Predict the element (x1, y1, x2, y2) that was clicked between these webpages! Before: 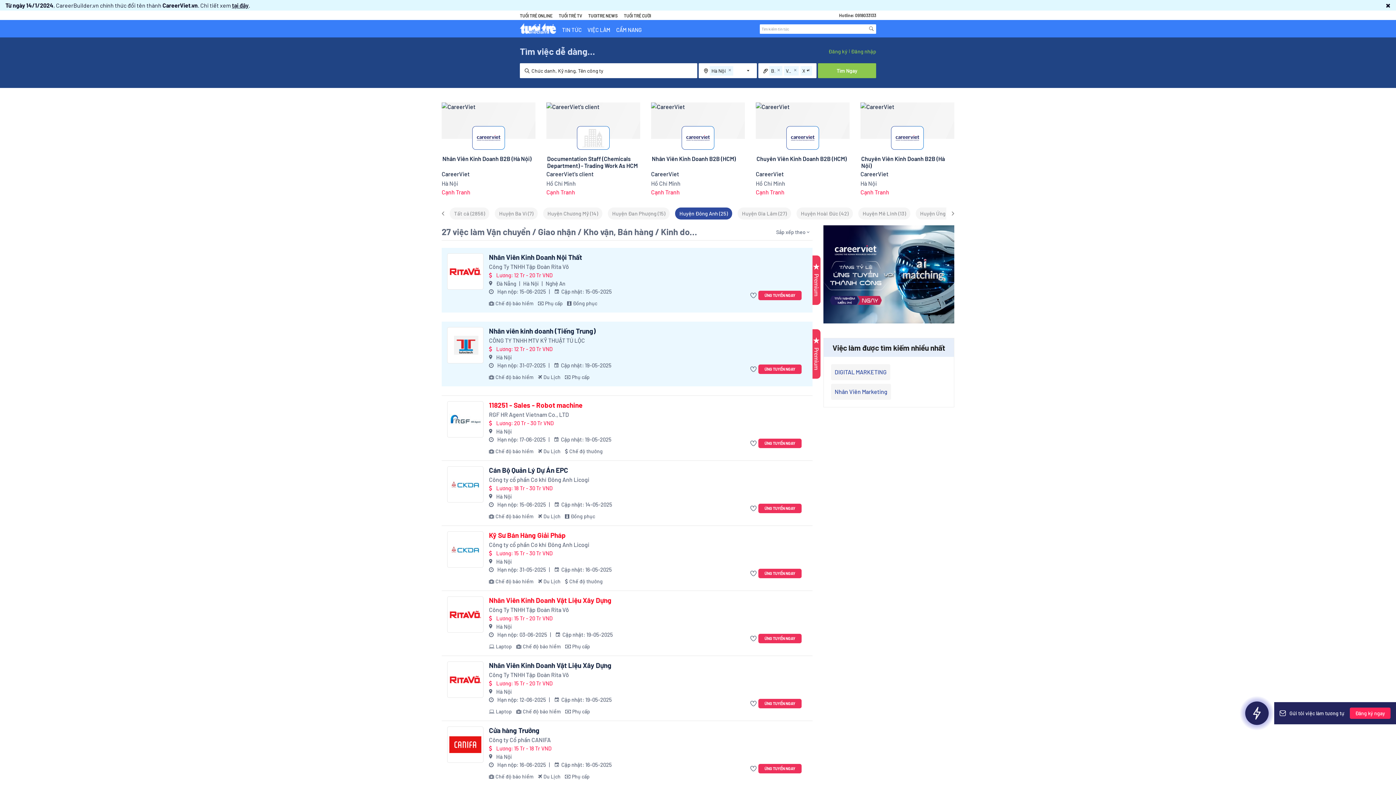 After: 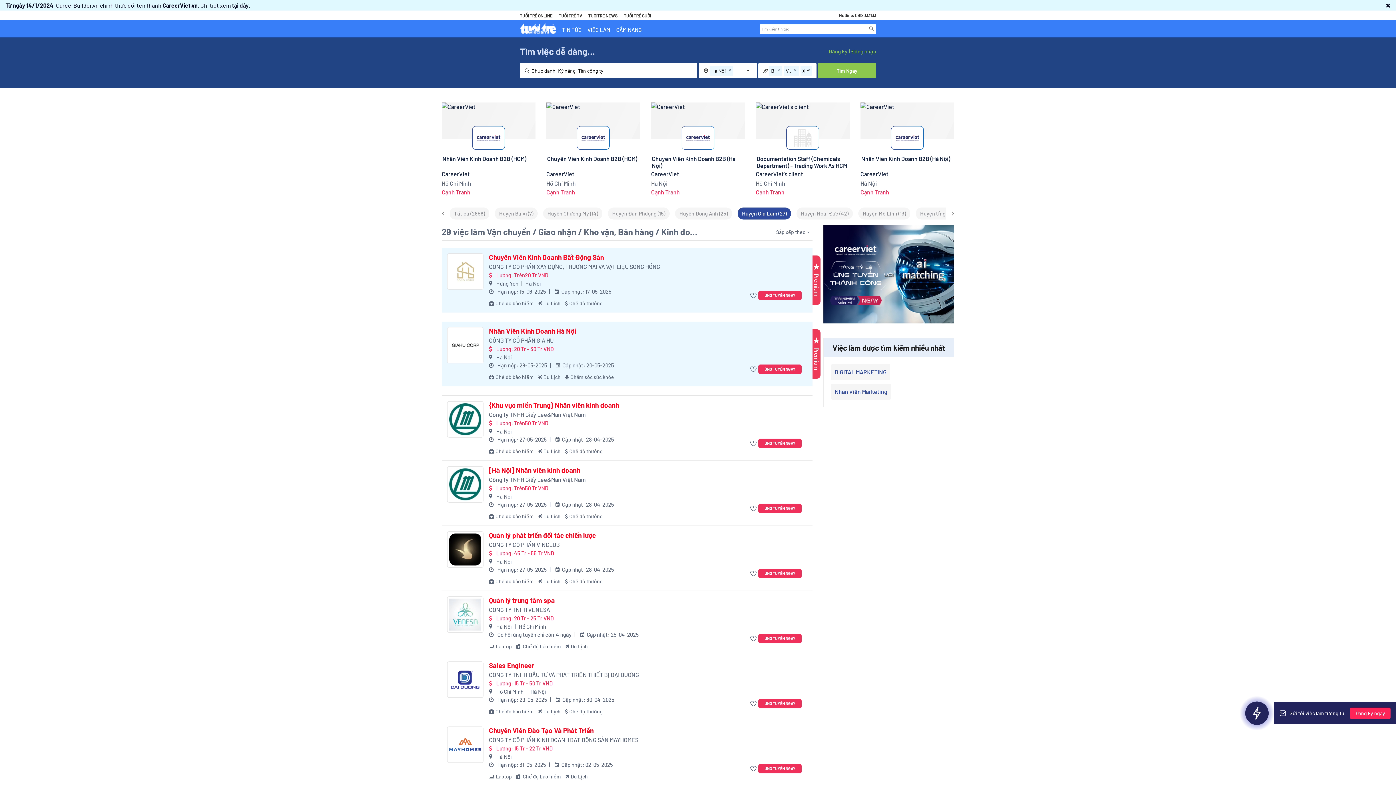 Action: bbox: (737, 207, 791, 219) label: Huyện Gia Lâm (27)